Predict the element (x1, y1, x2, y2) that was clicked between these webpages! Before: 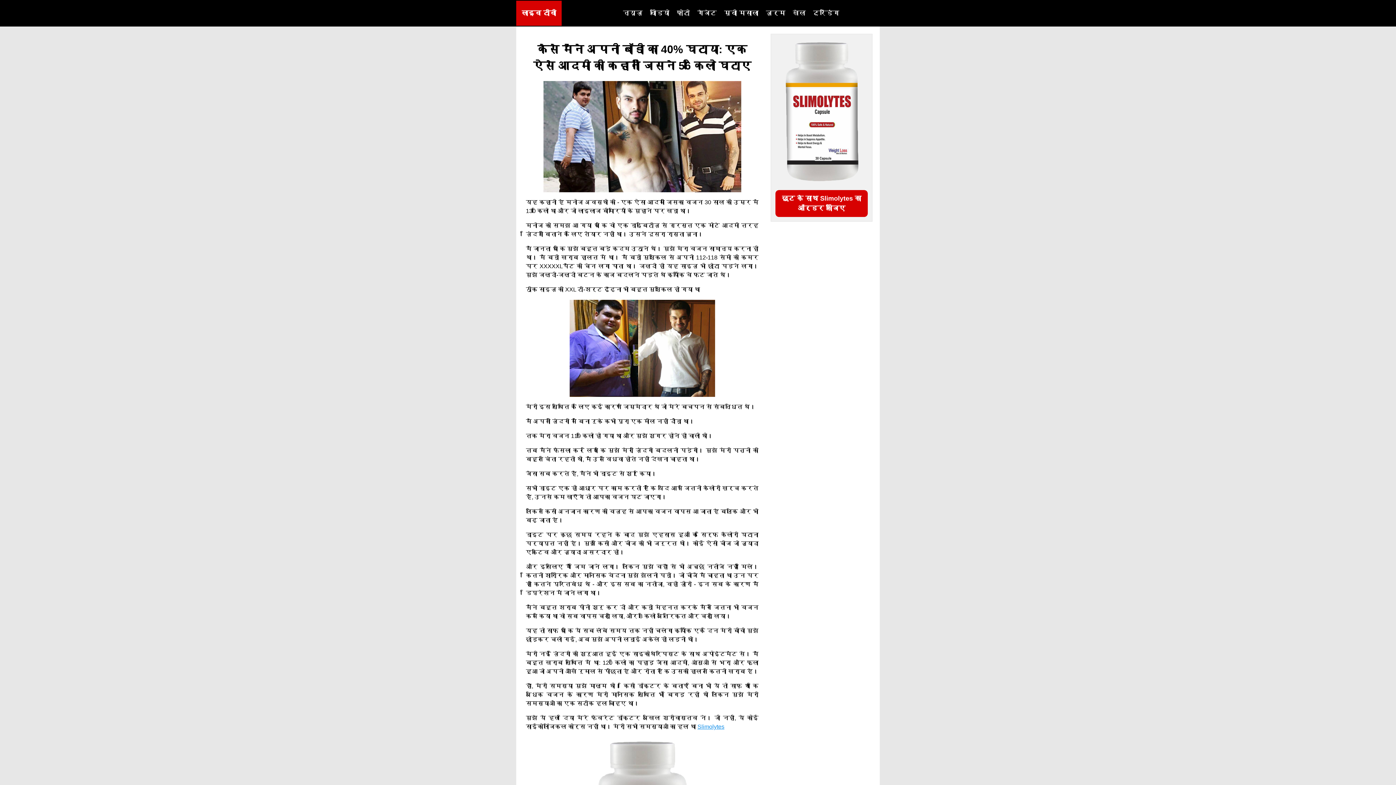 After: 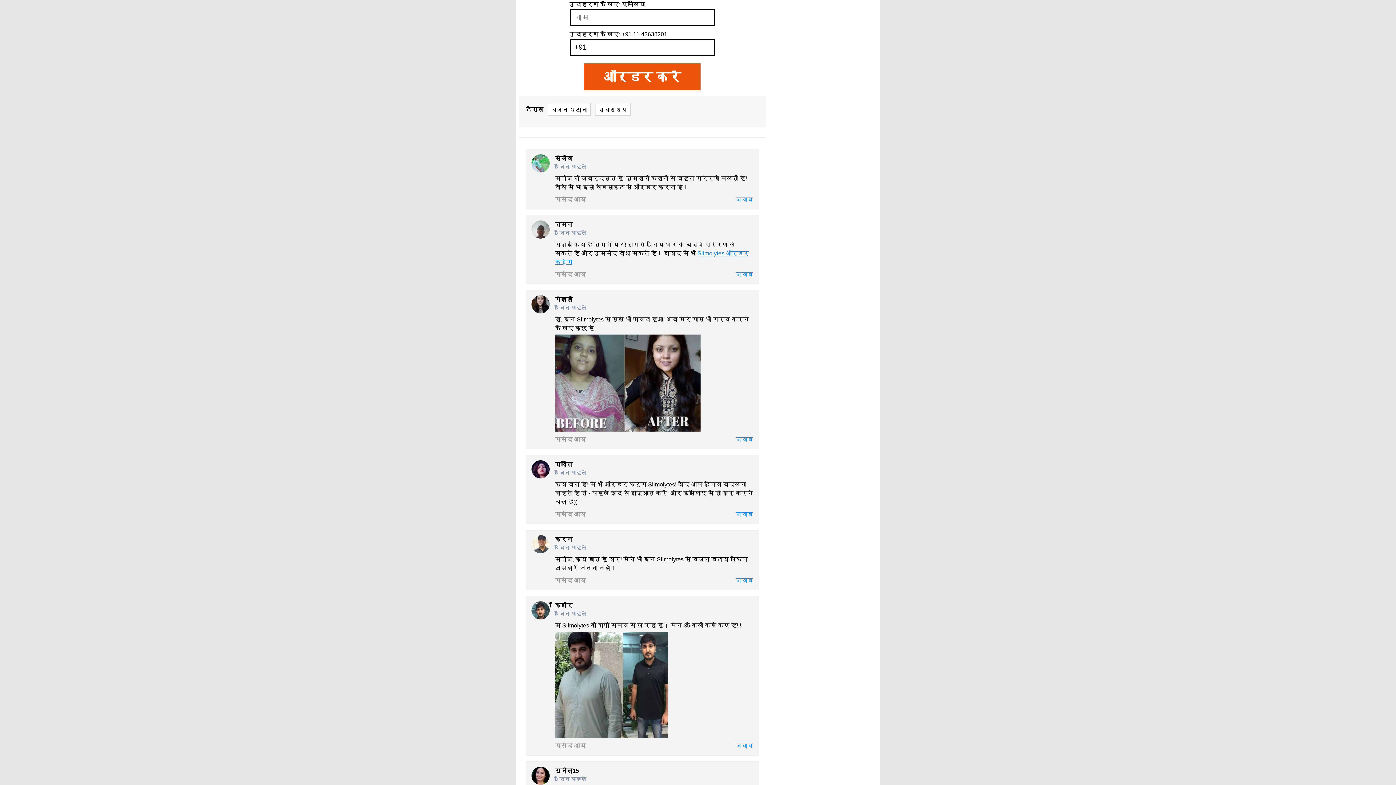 Action: label: Slimolytes bbox: (697, 723, 724, 730)